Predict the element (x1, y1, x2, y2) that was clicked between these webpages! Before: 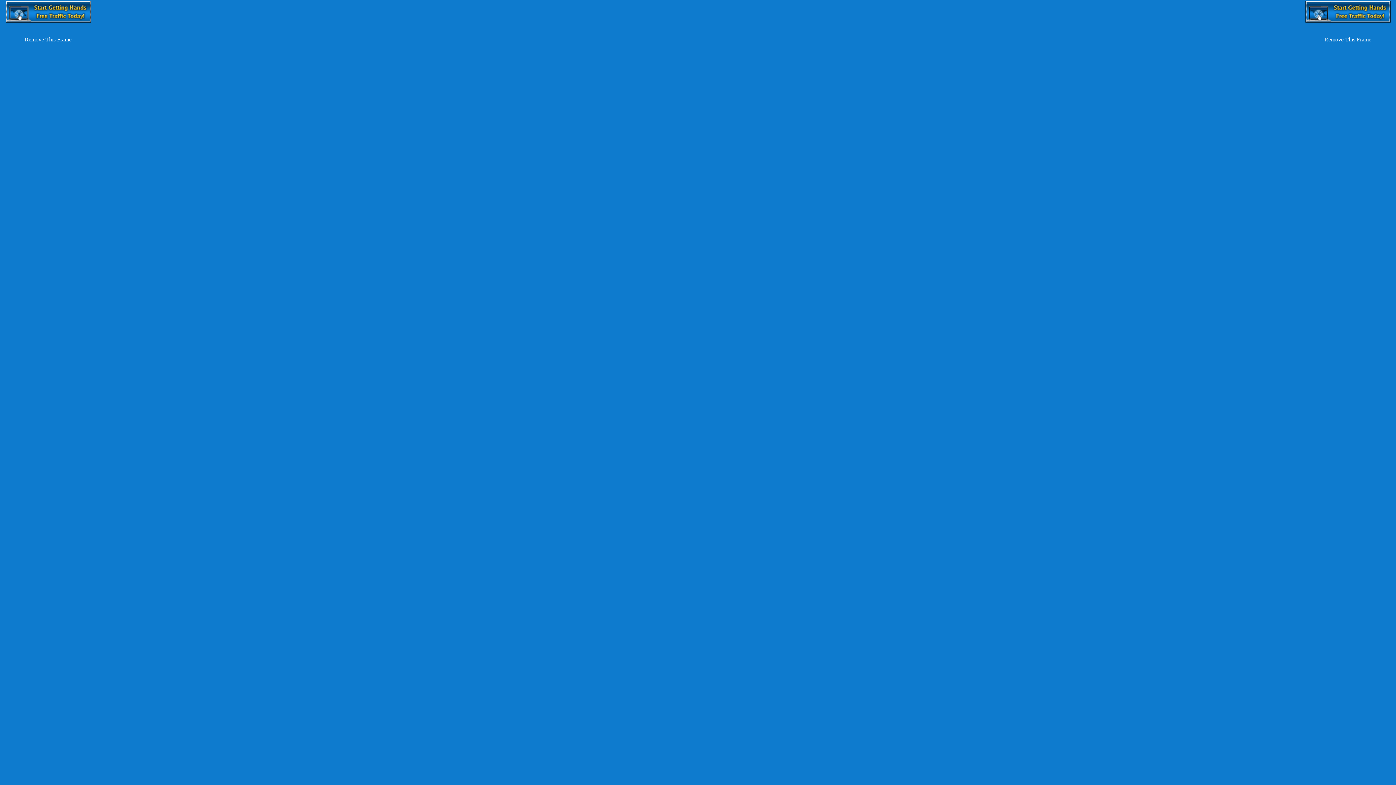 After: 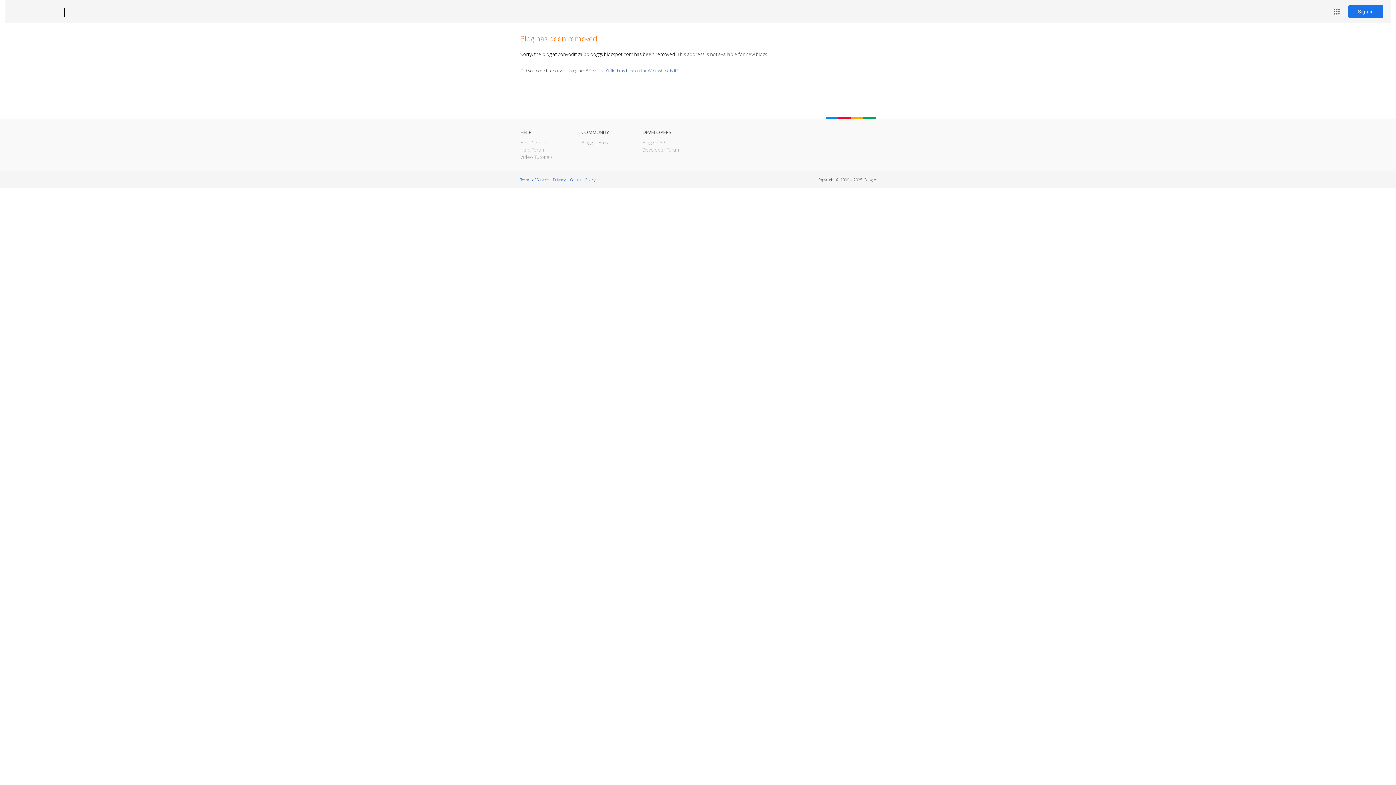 Action: bbox: (1324, 36, 1371, 42) label: Remove This Frame